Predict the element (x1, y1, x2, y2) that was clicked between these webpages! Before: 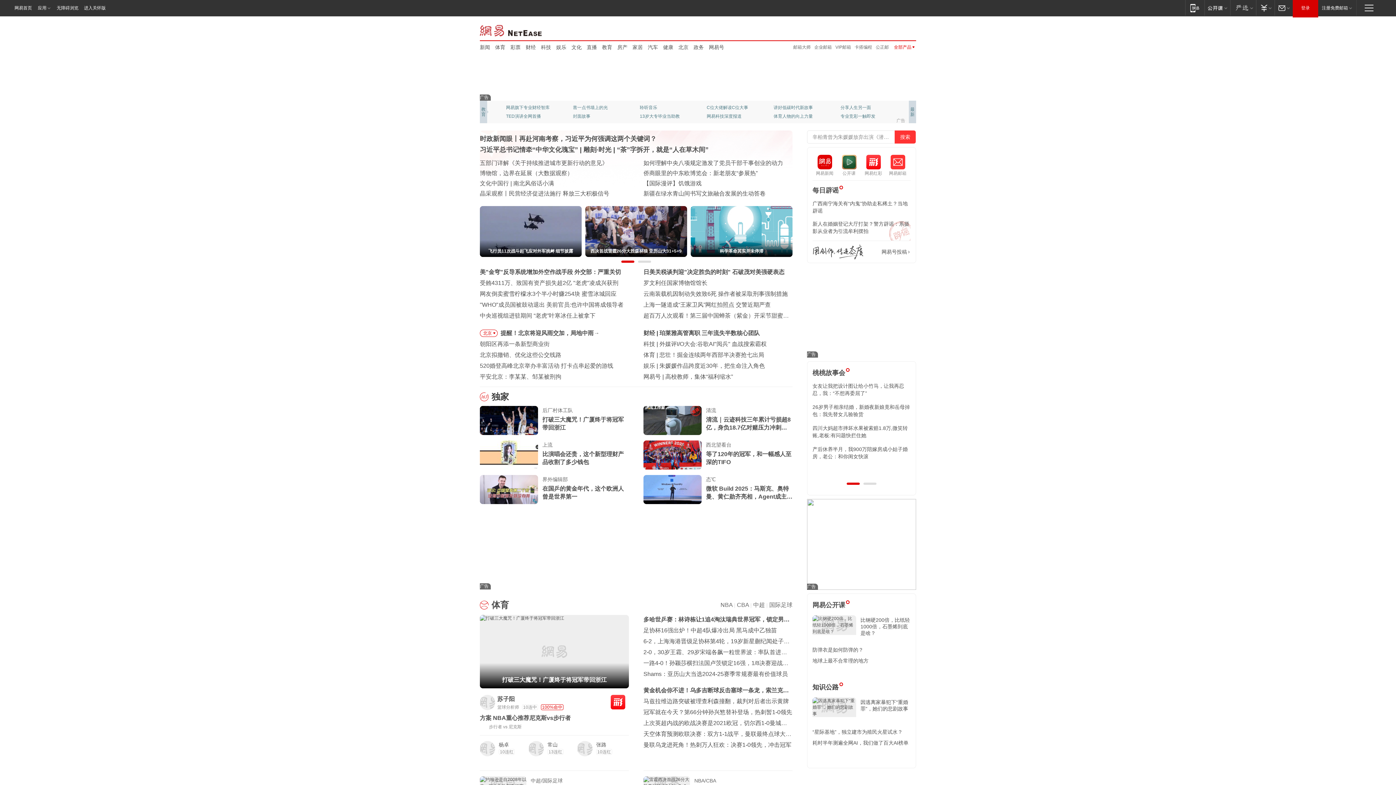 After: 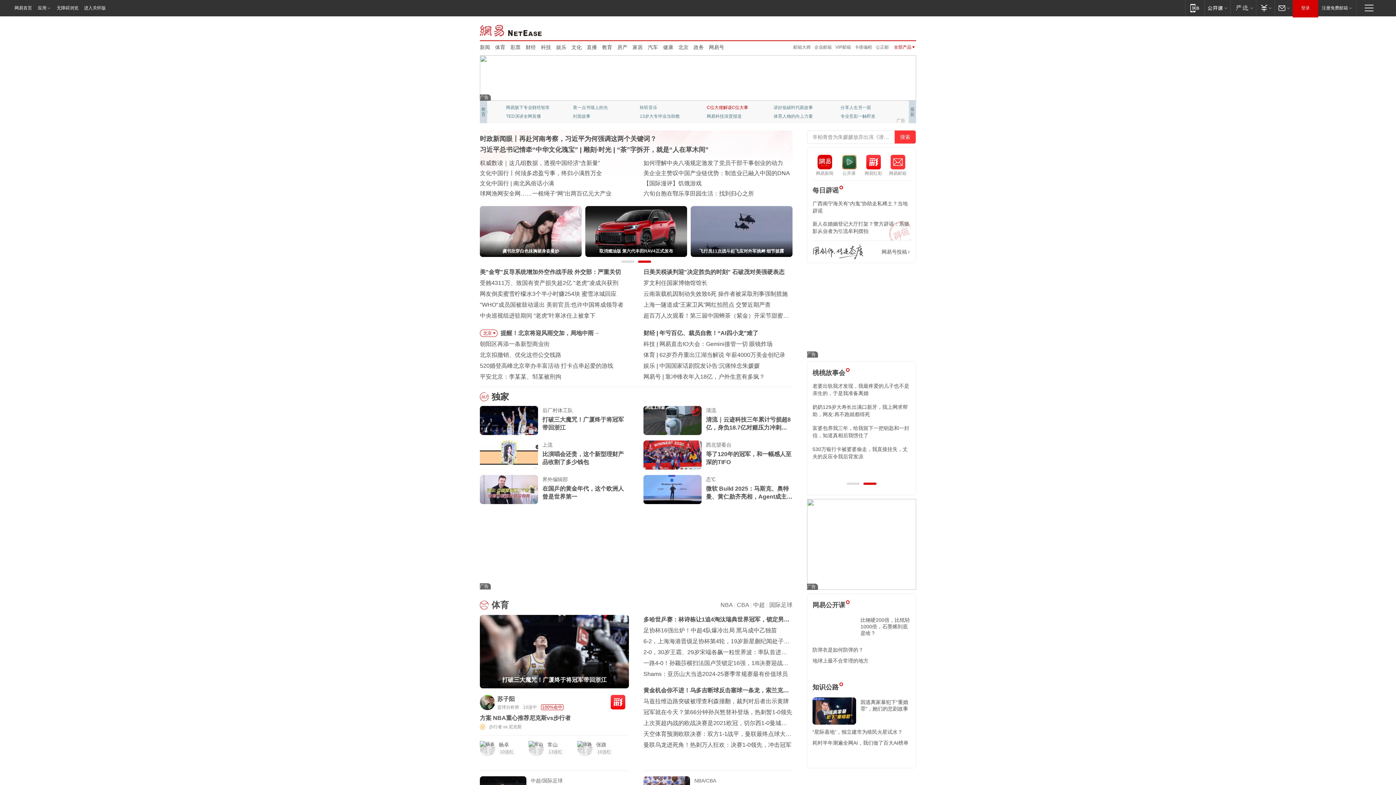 Action: bbox: (706, 103, 754, 112) label: C位大佬解读C位大事